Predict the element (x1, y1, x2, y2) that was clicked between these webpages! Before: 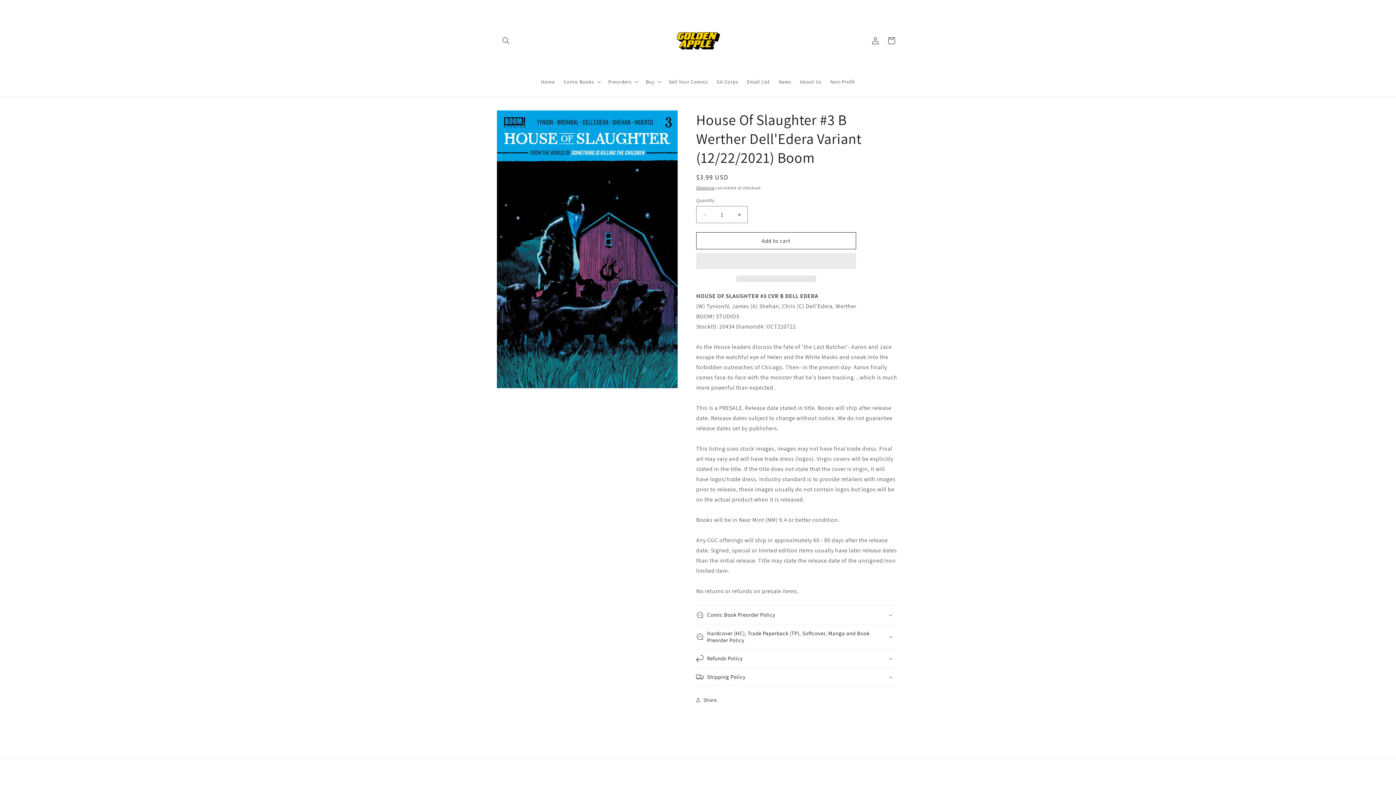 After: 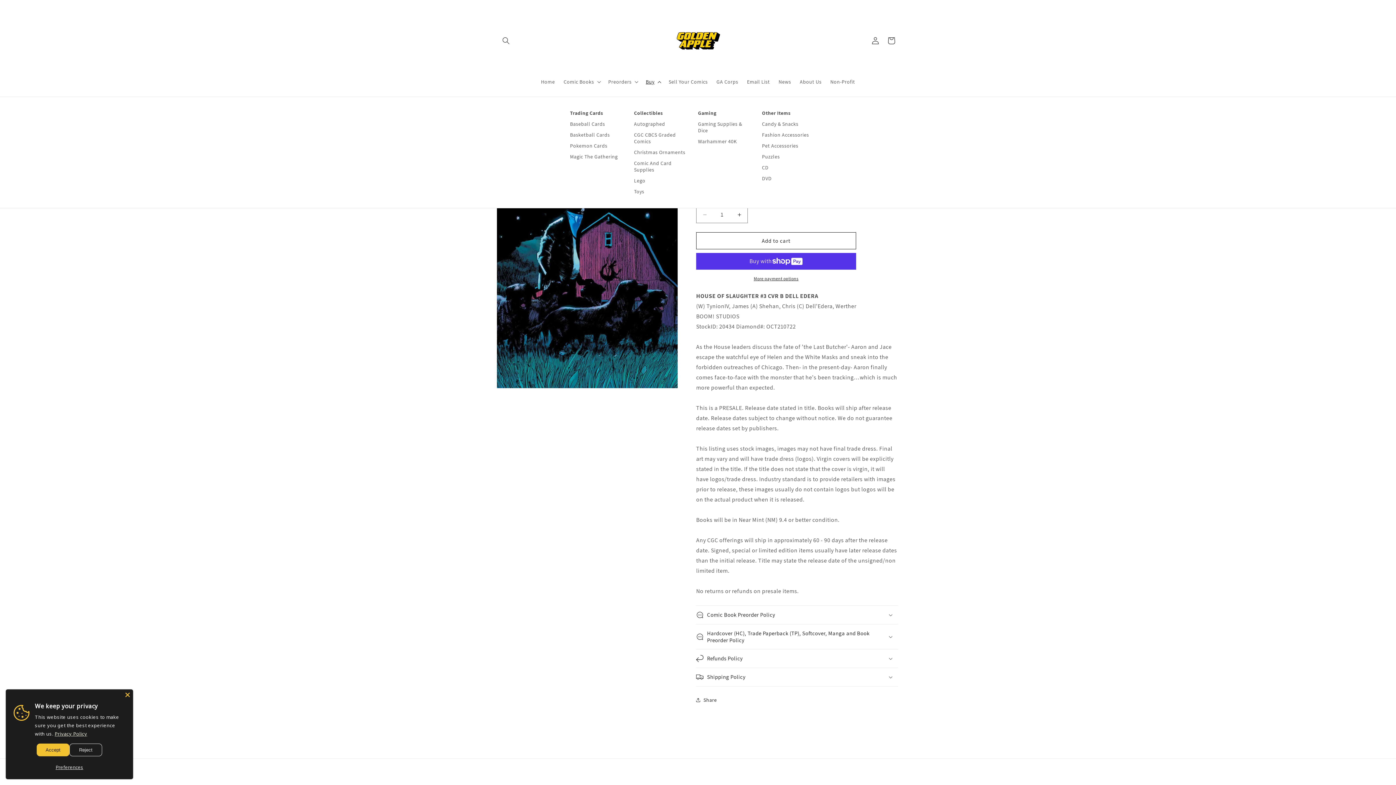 Action: label: Buy bbox: (641, 74, 664, 89)